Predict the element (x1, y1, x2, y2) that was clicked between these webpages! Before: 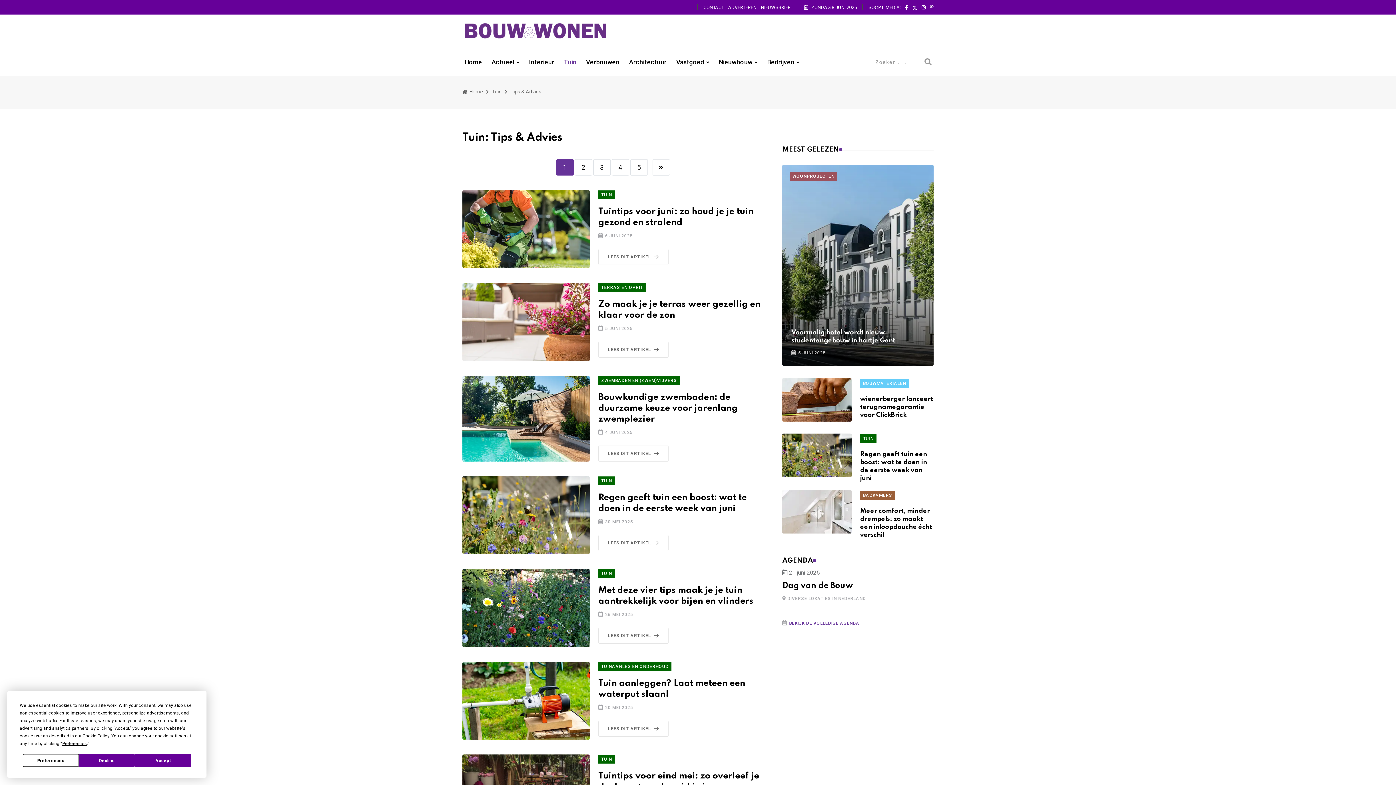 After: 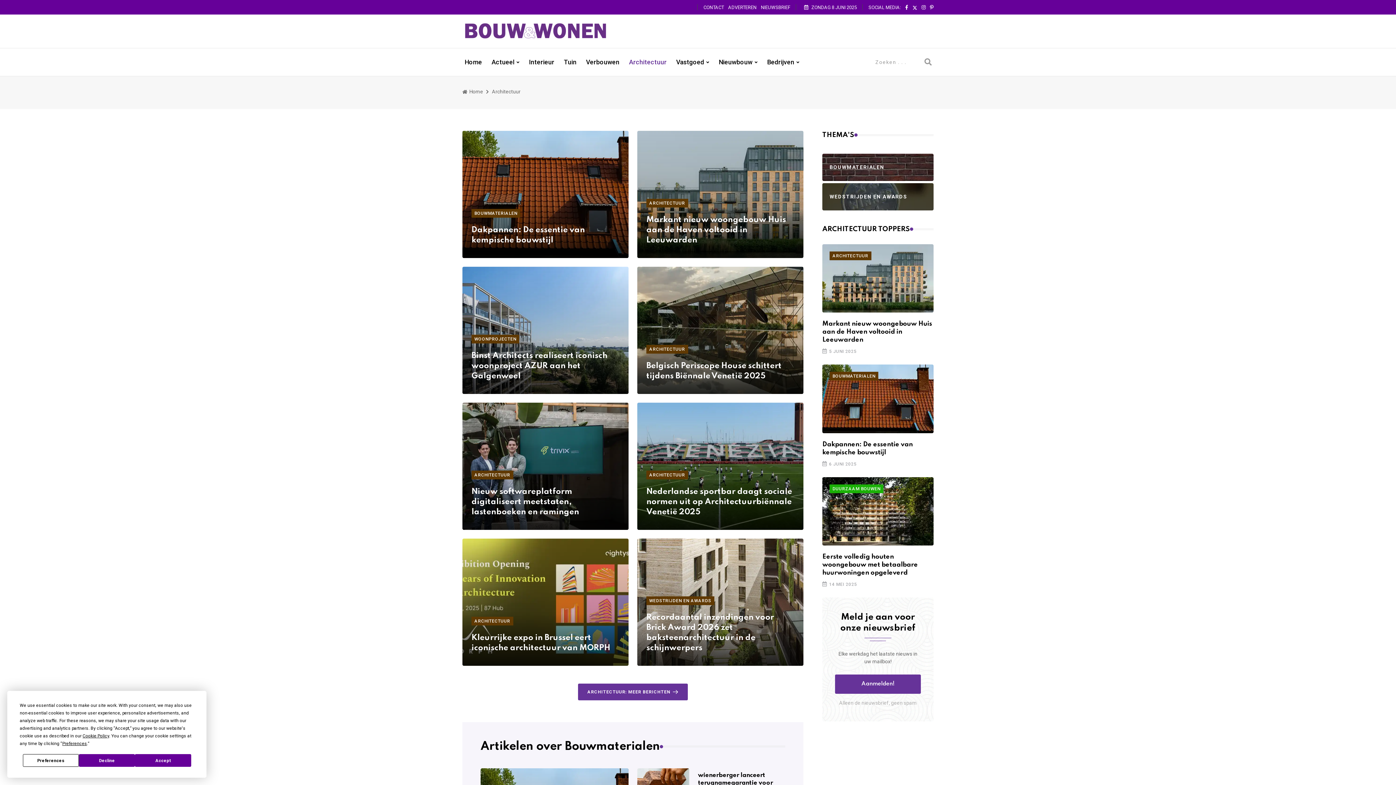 Action: label: Architectuur bbox: (626, 48, 669, 76)